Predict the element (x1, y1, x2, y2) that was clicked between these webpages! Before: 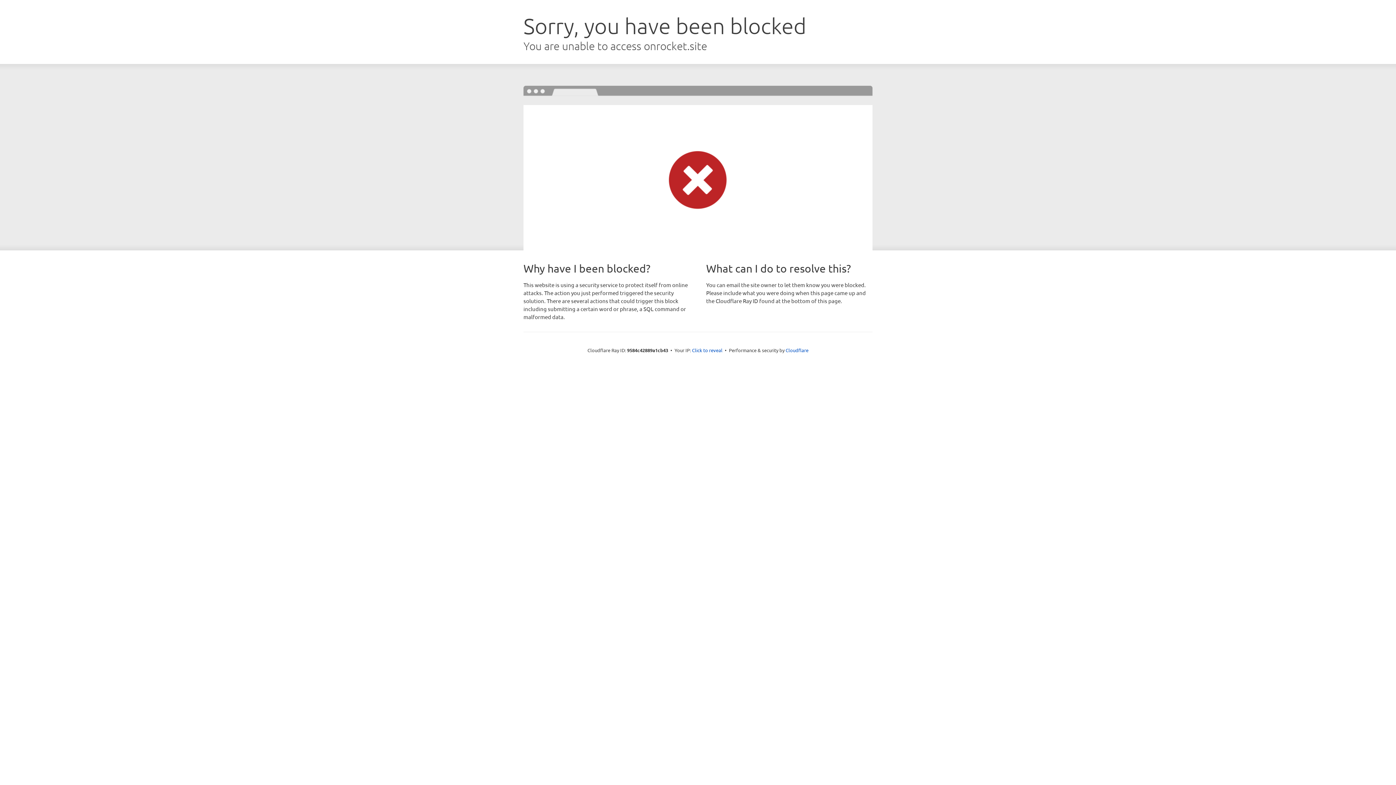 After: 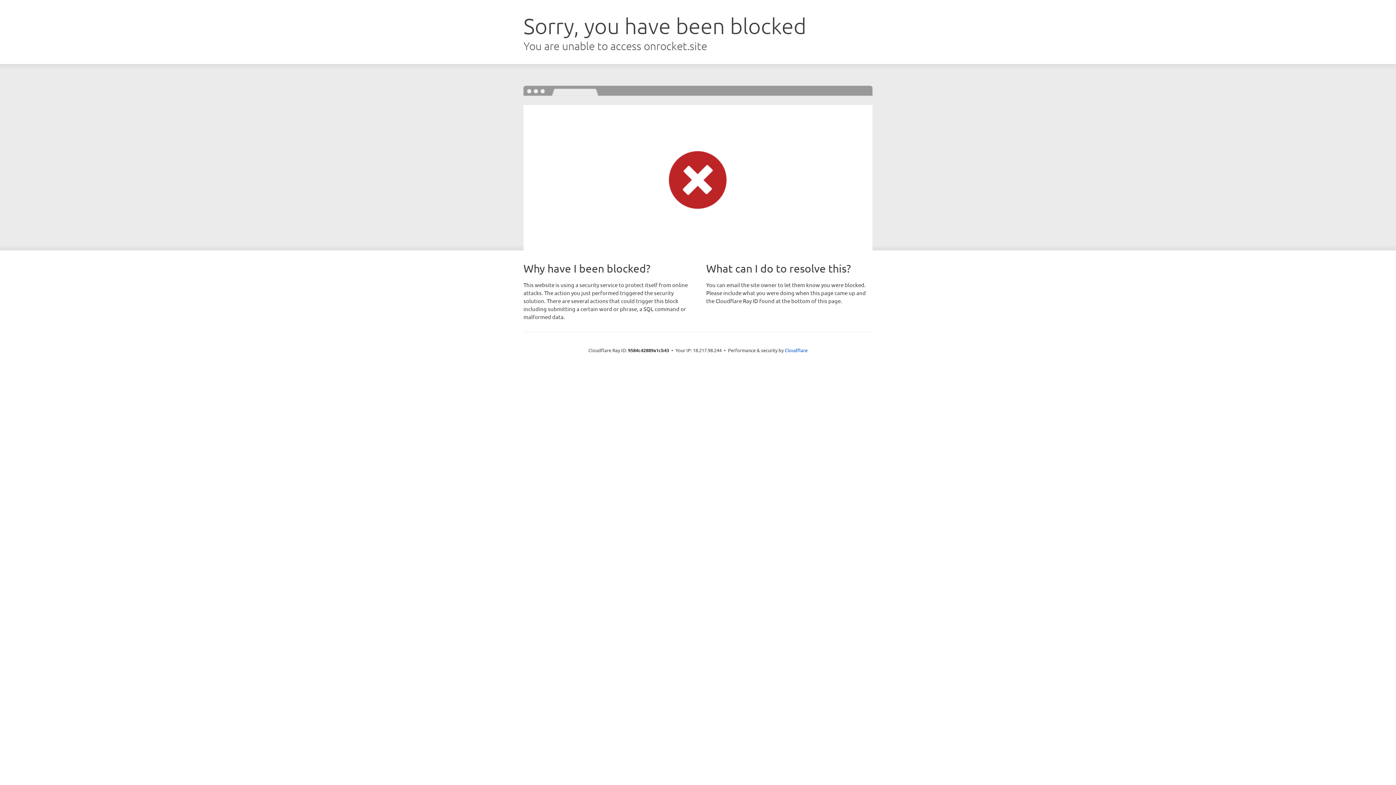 Action: bbox: (692, 346, 722, 353) label: Click to reveal